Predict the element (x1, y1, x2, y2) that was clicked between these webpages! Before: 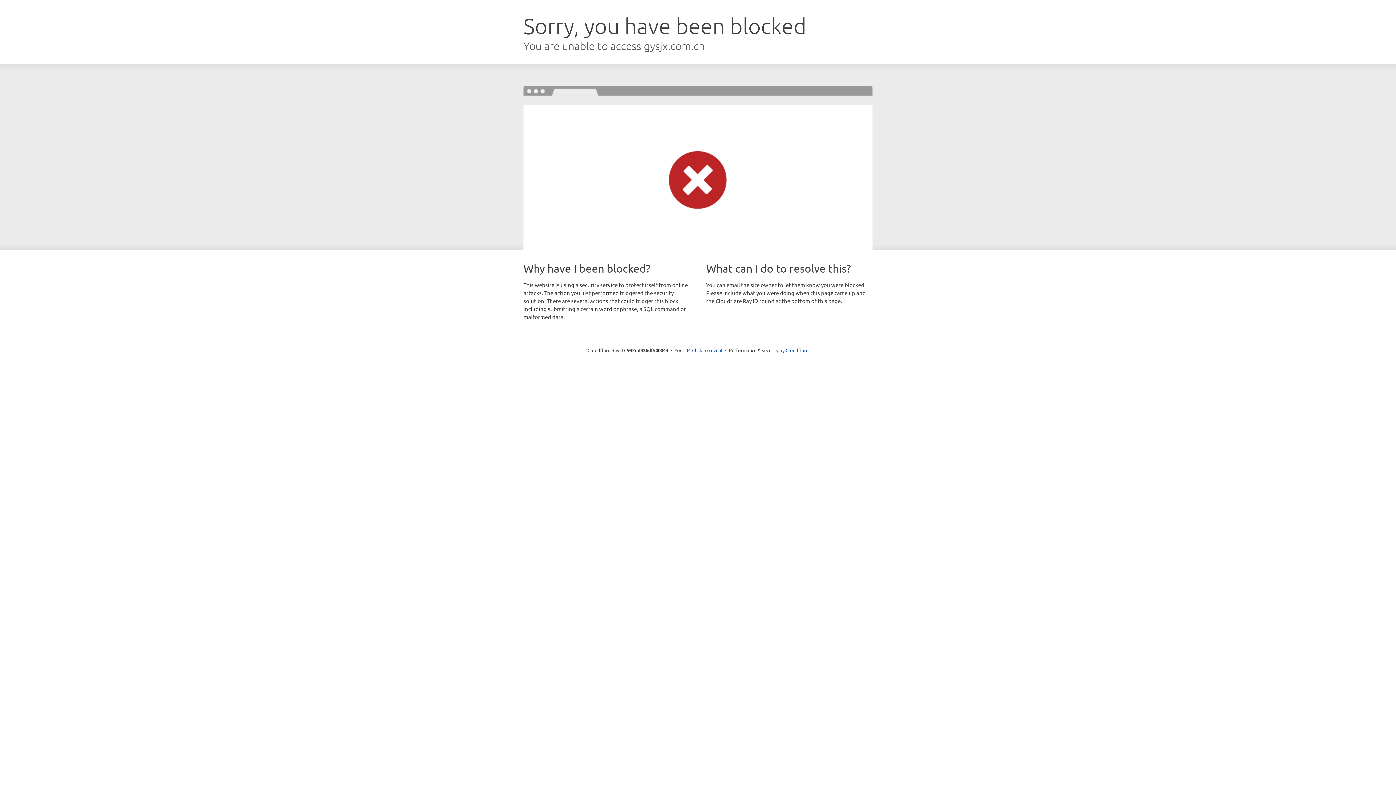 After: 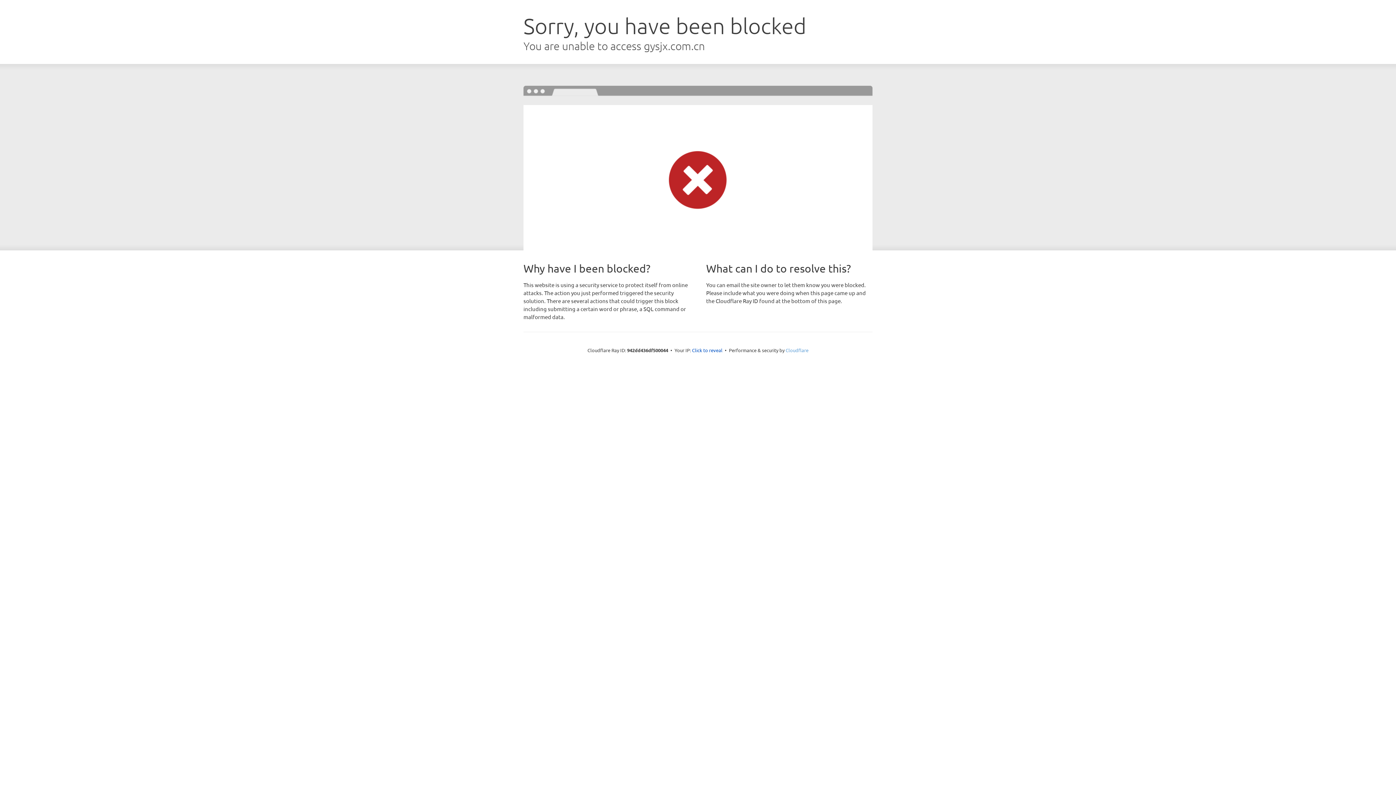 Action: bbox: (785, 347, 808, 353) label: Cloudflare